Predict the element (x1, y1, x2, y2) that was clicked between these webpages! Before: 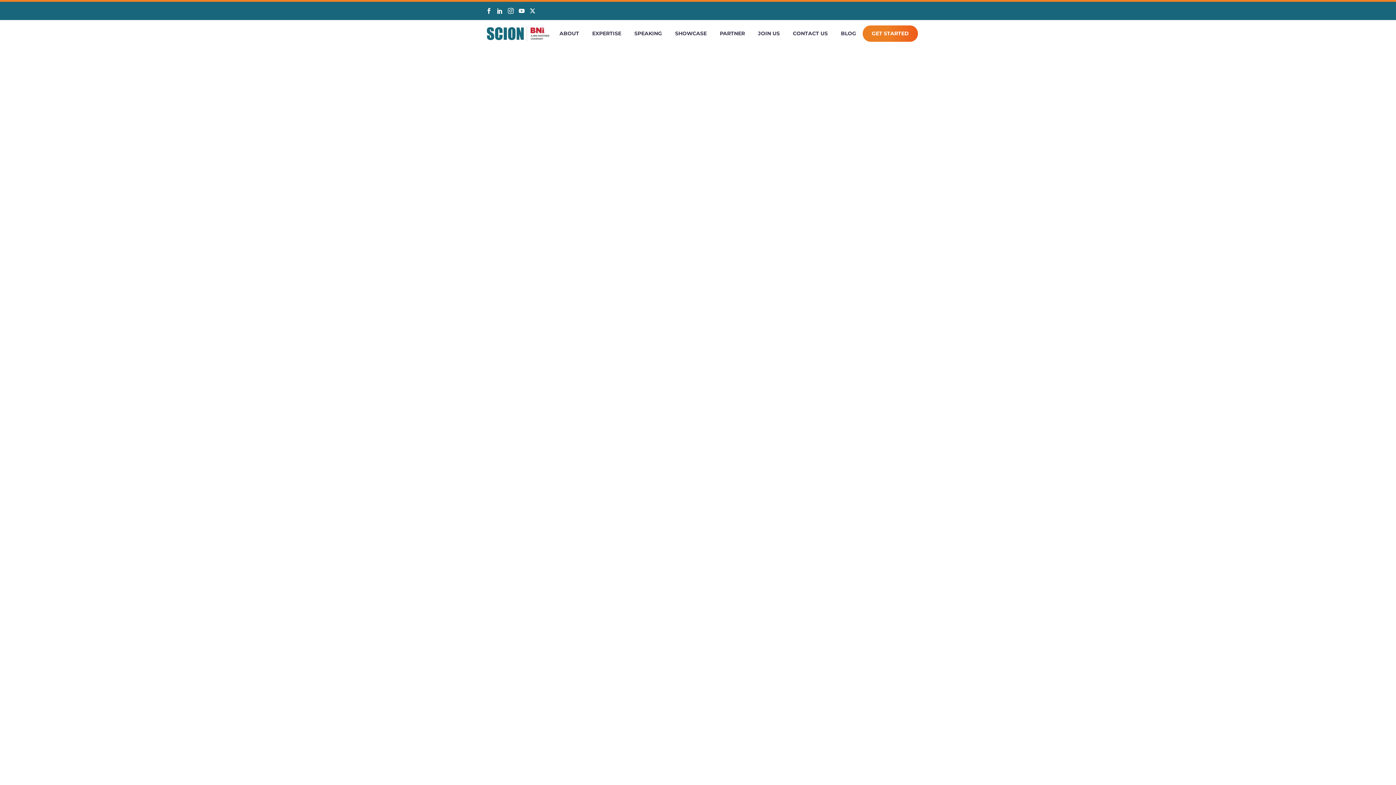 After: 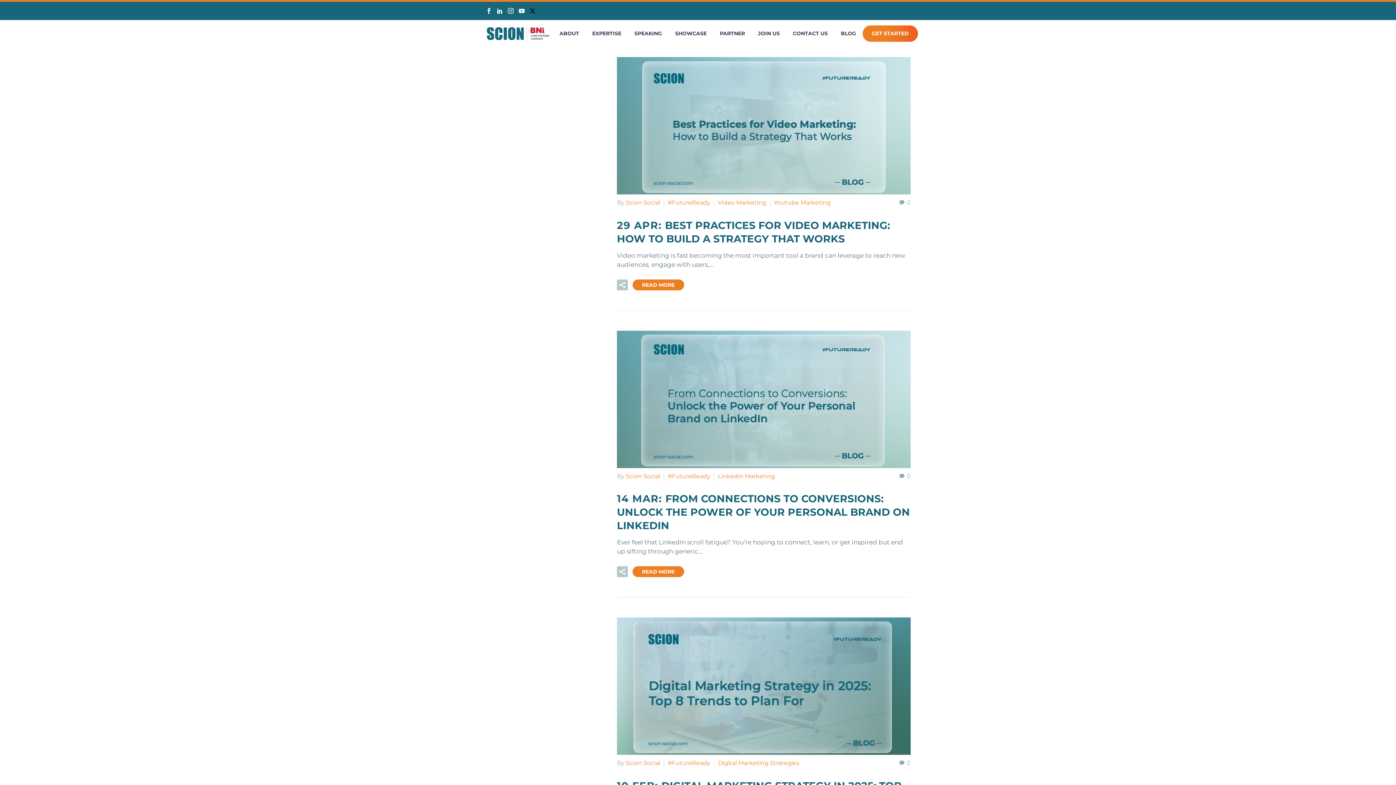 Action: bbox: (527, 8, 538, 14)